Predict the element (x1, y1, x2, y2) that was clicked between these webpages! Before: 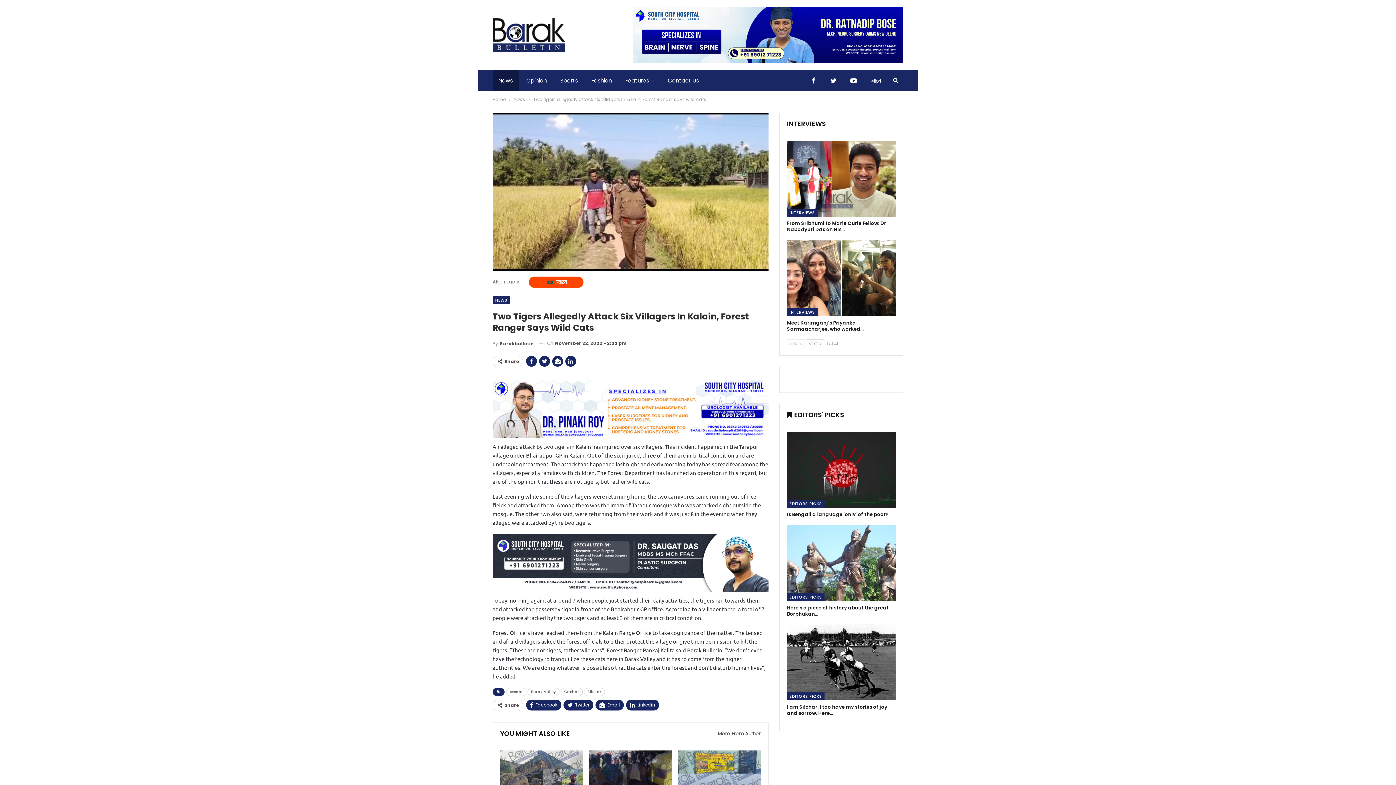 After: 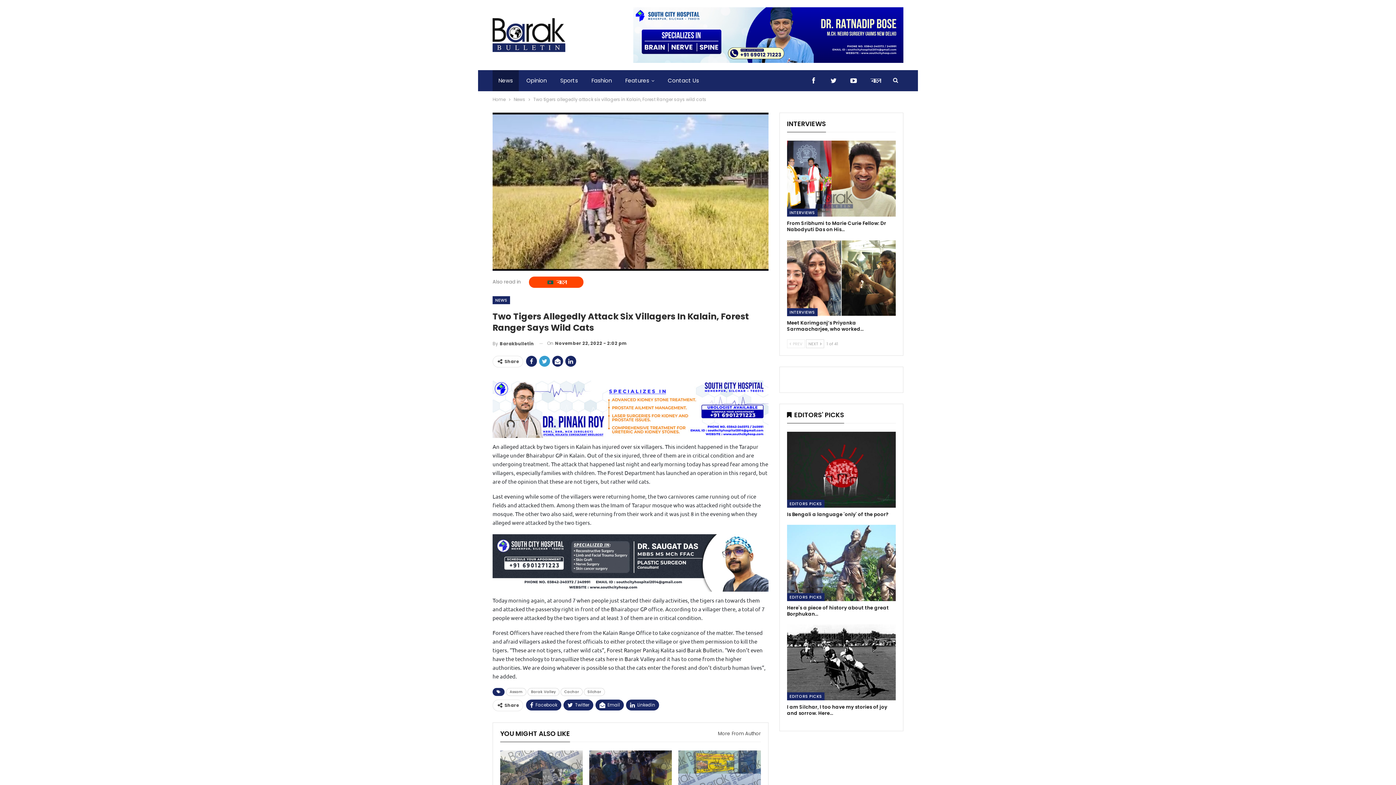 Action: bbox: (539, 355, 550, 366)